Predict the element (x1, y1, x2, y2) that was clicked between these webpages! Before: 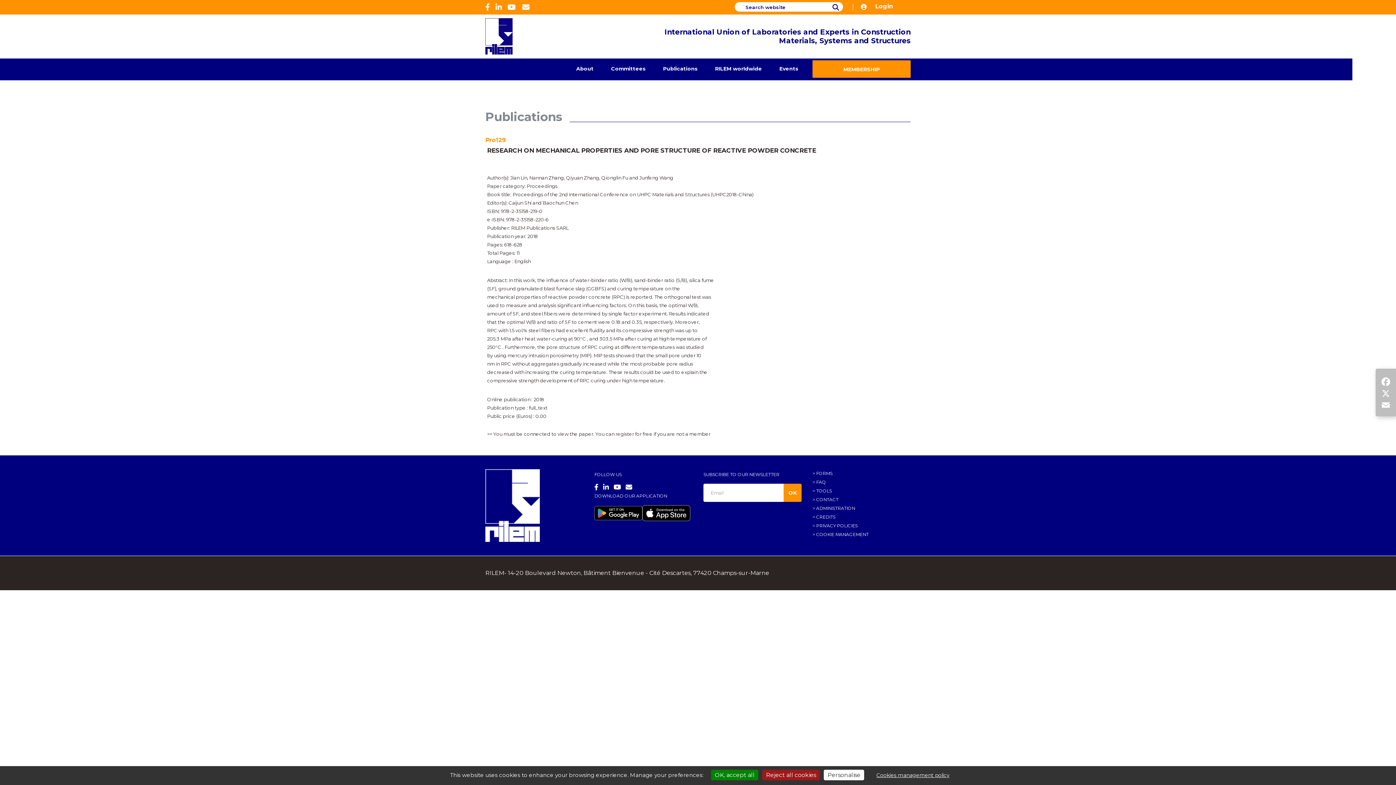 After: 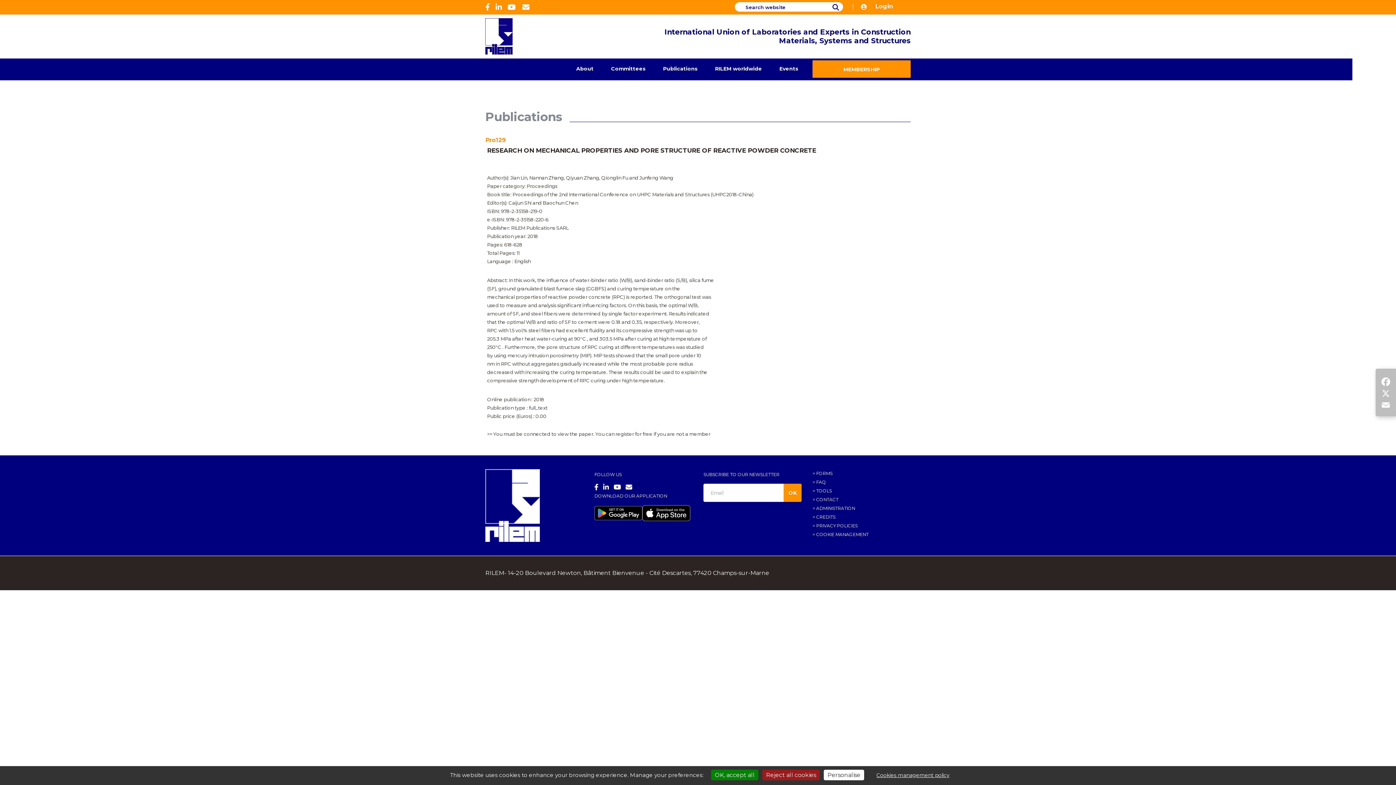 Action: label: 
 bbox: (594, 505, 692, 525)